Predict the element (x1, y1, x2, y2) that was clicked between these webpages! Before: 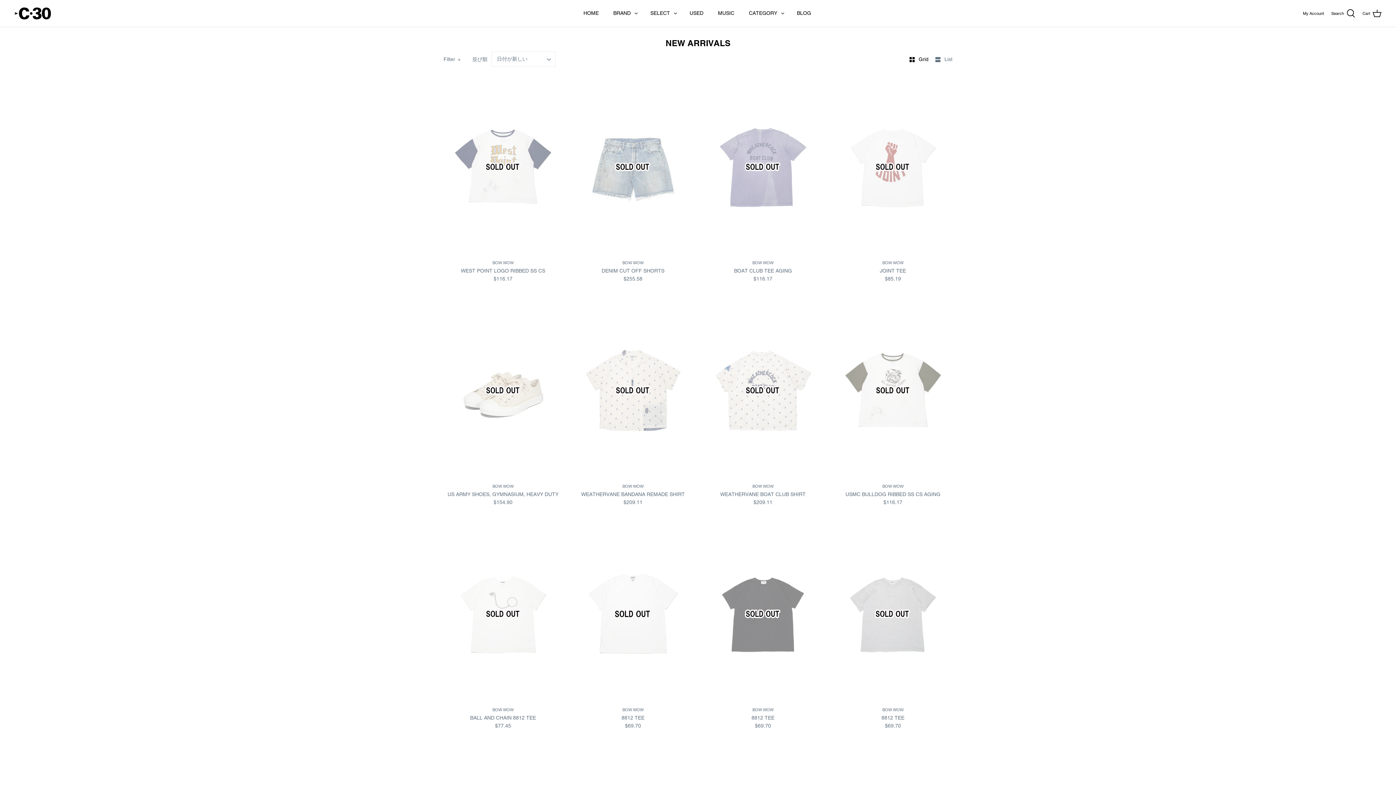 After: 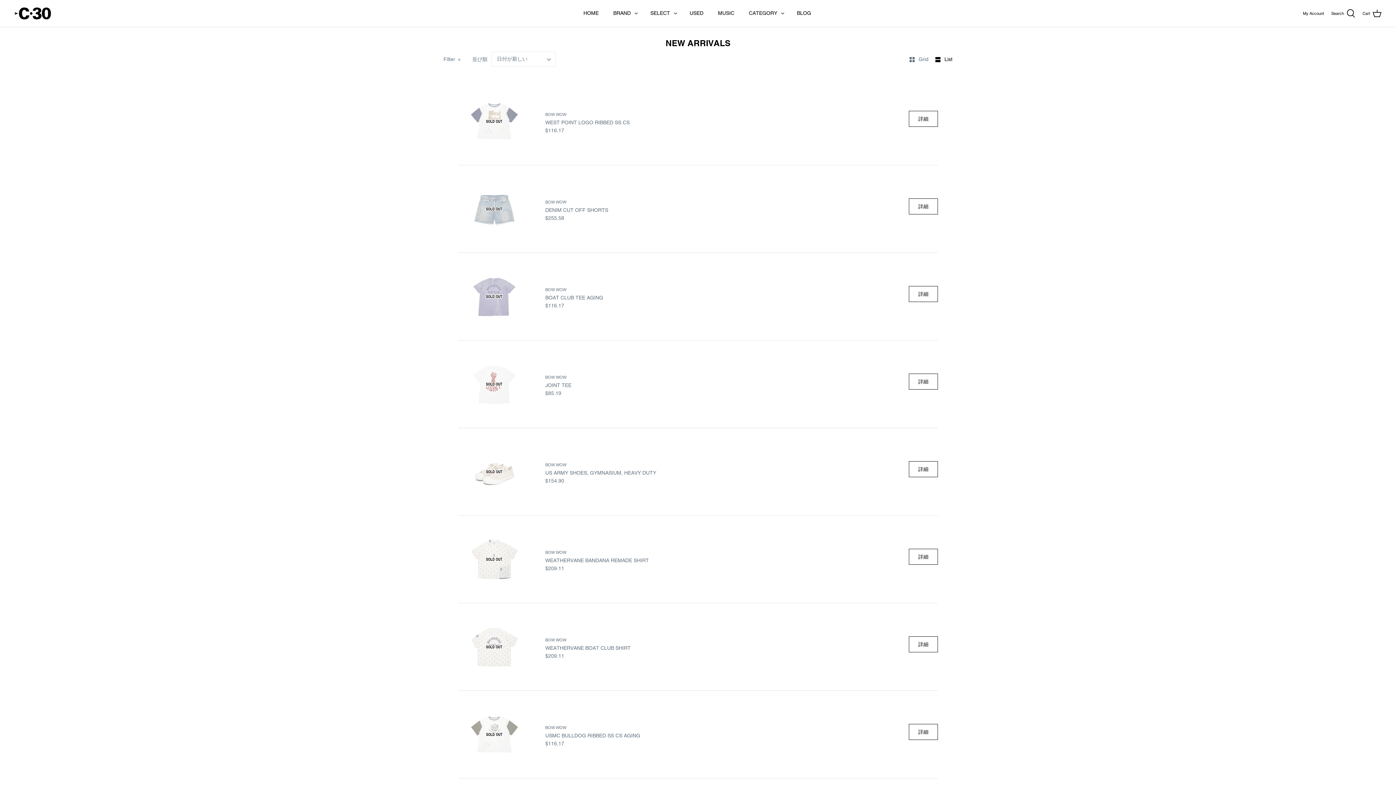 Action: bbox: (935, 56, 952, 62) label: List